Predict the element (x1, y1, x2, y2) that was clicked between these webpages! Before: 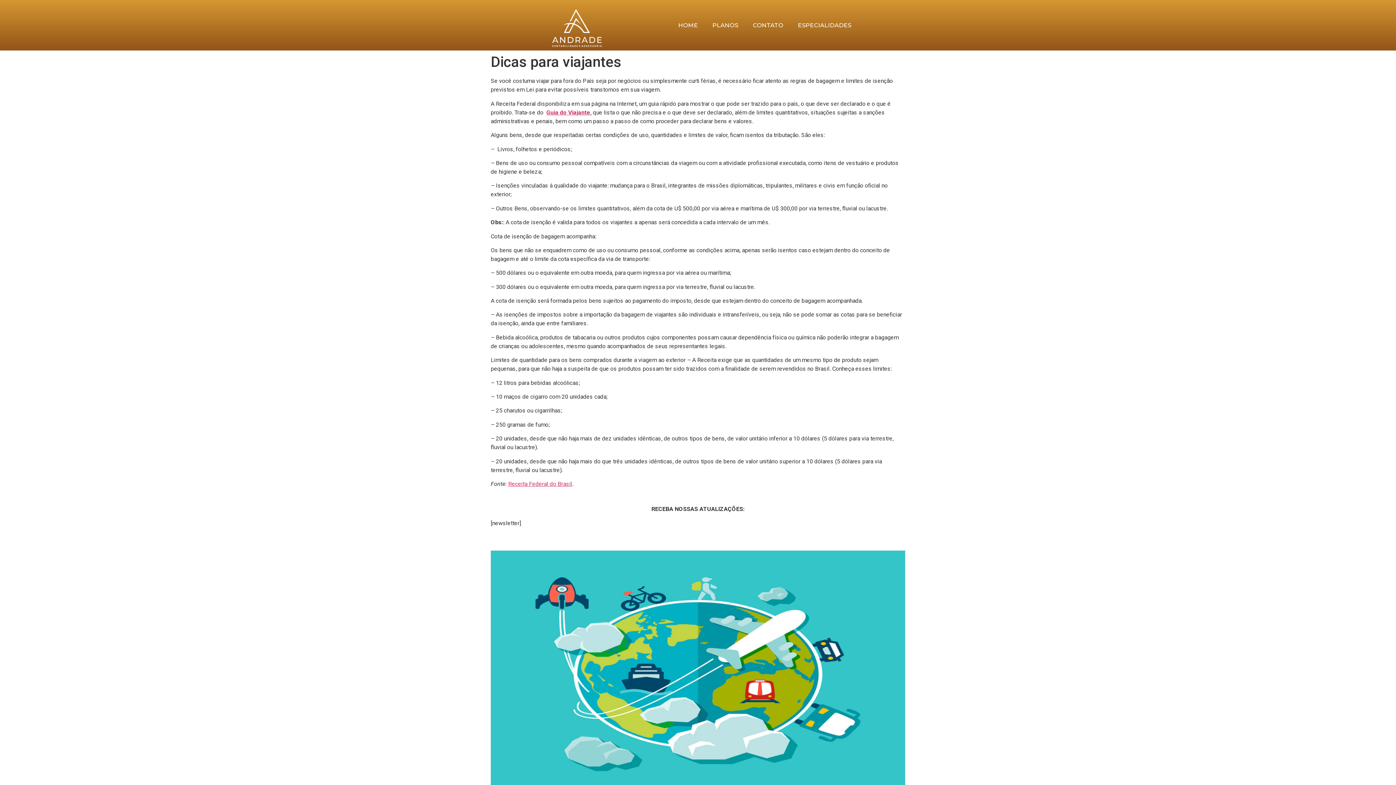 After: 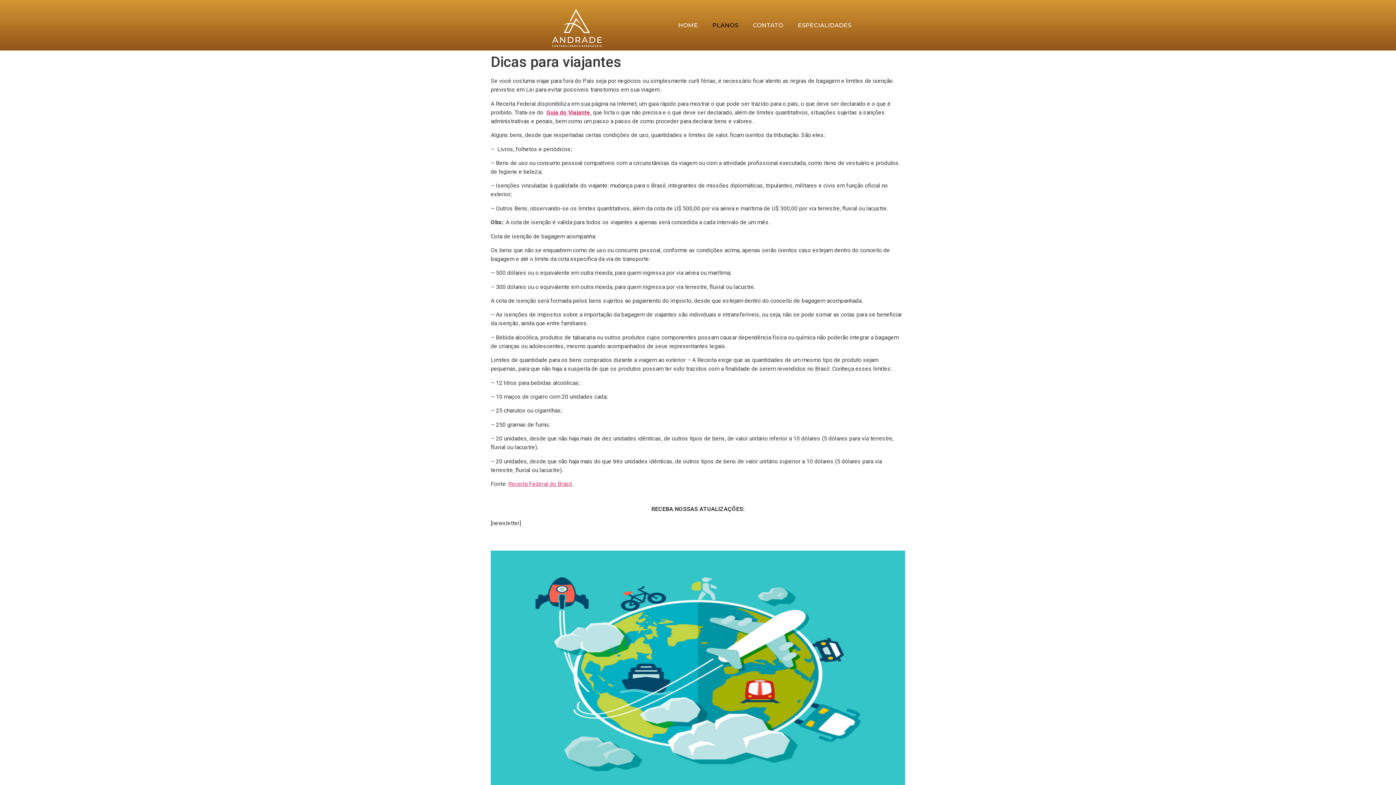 Action: label: PLANOS bbox: (705, 16, 745, 33)